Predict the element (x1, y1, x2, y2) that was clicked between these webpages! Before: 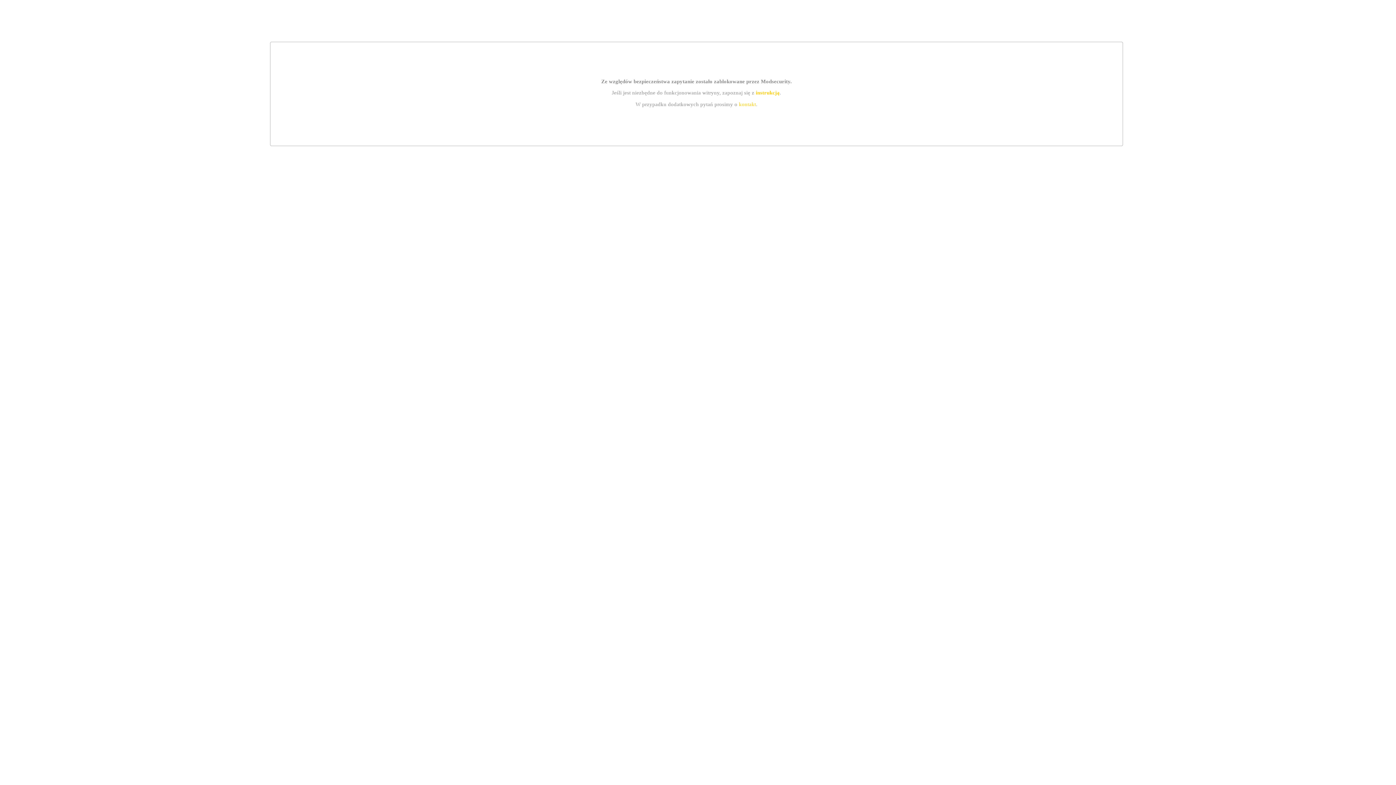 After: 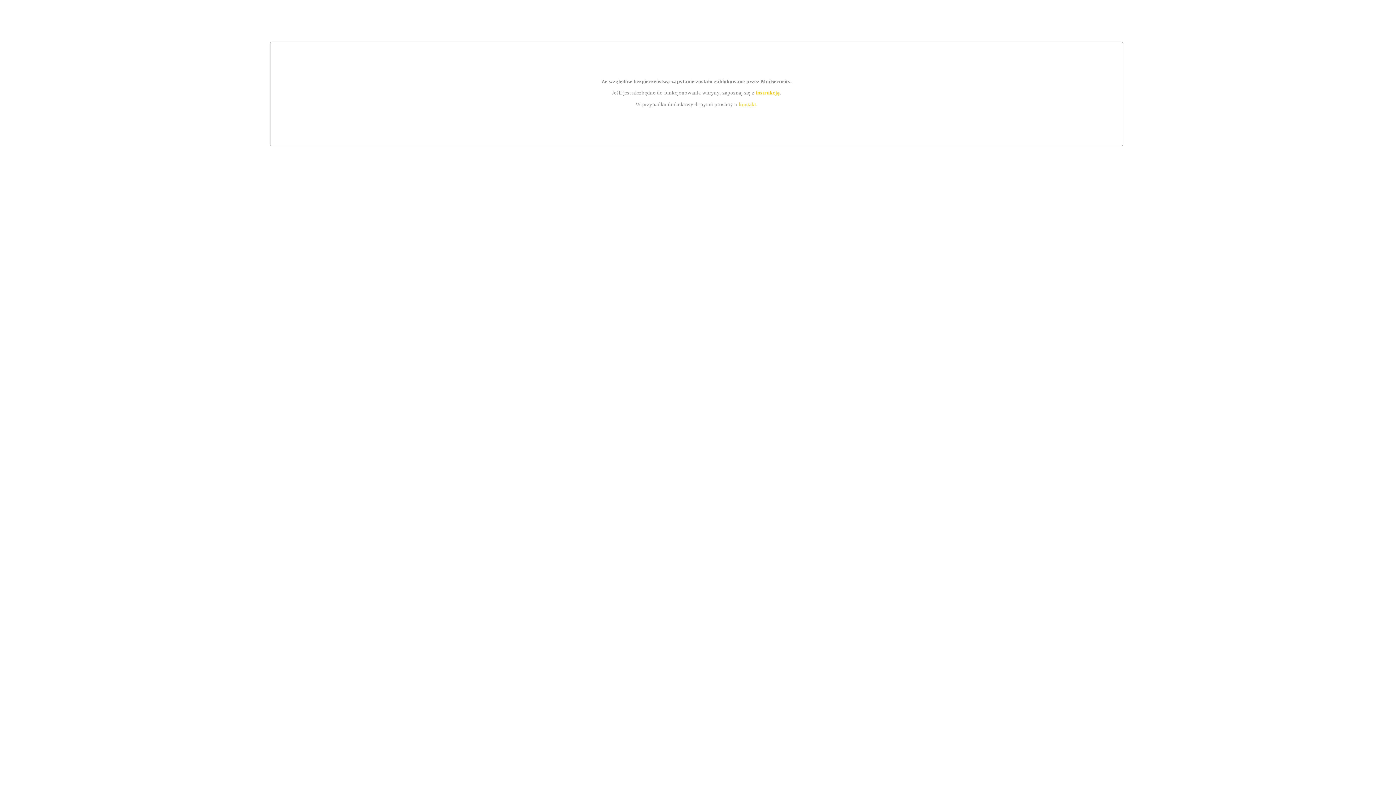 Action: label: instrukcją bbox: (755, 89, 779, 95)